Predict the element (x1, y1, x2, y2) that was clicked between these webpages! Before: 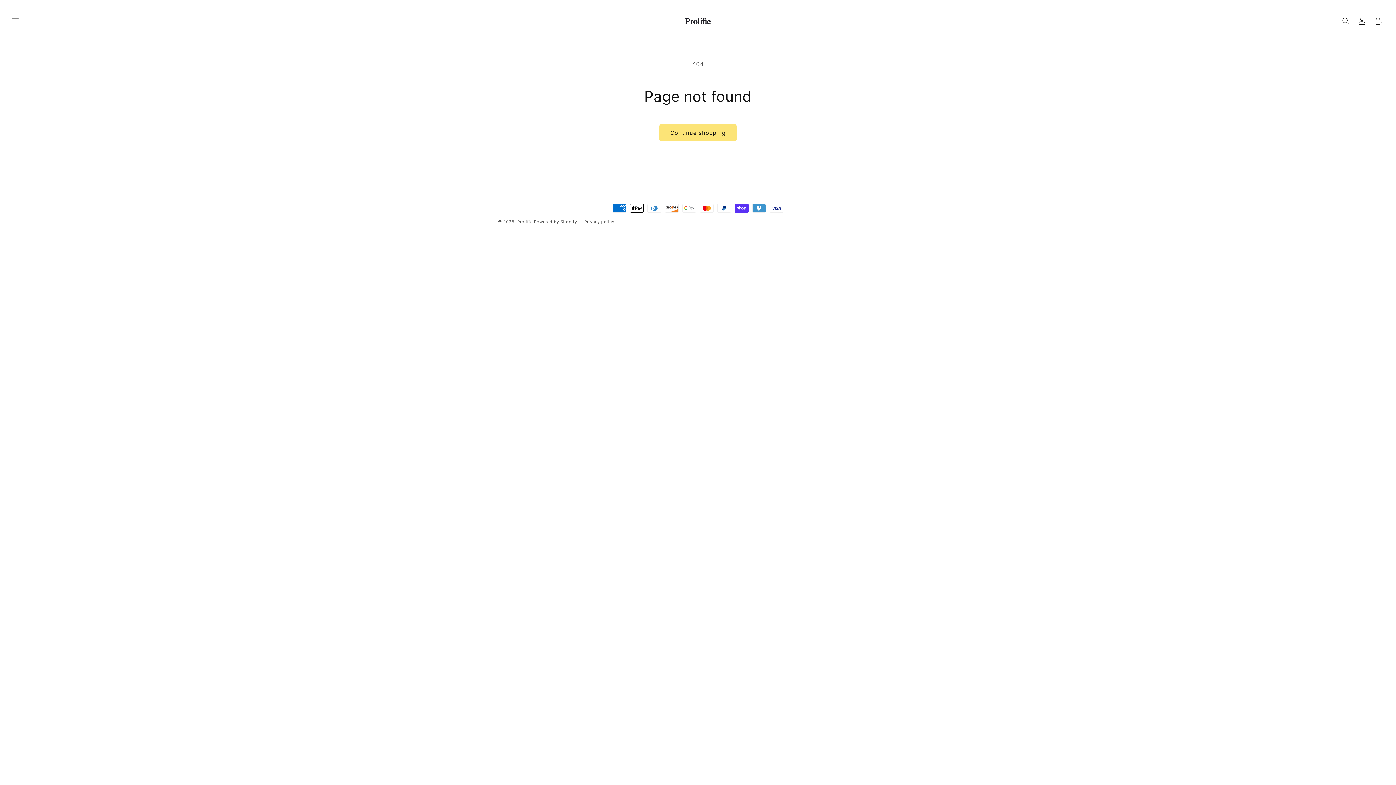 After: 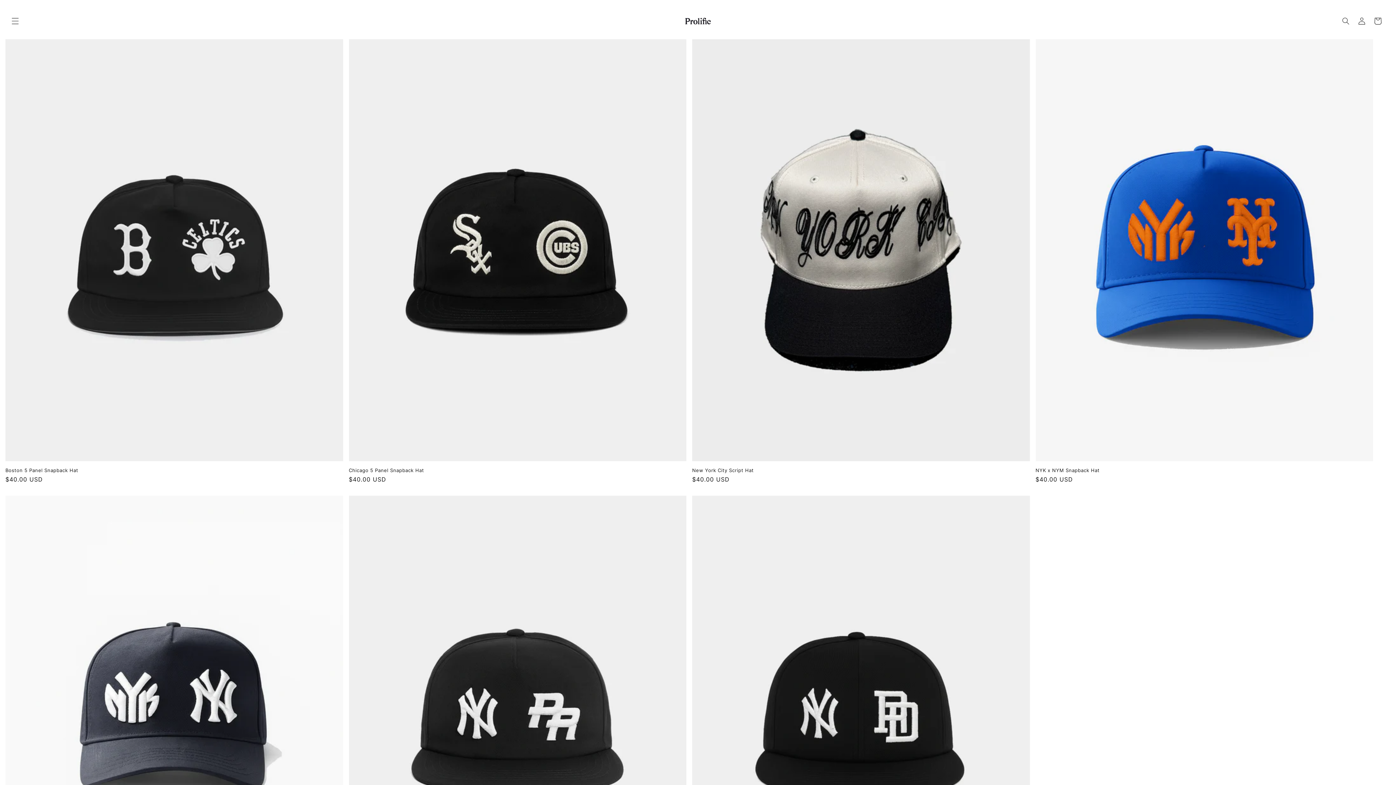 Action: bbox: (517, 219, 532, 224) label: Prolific